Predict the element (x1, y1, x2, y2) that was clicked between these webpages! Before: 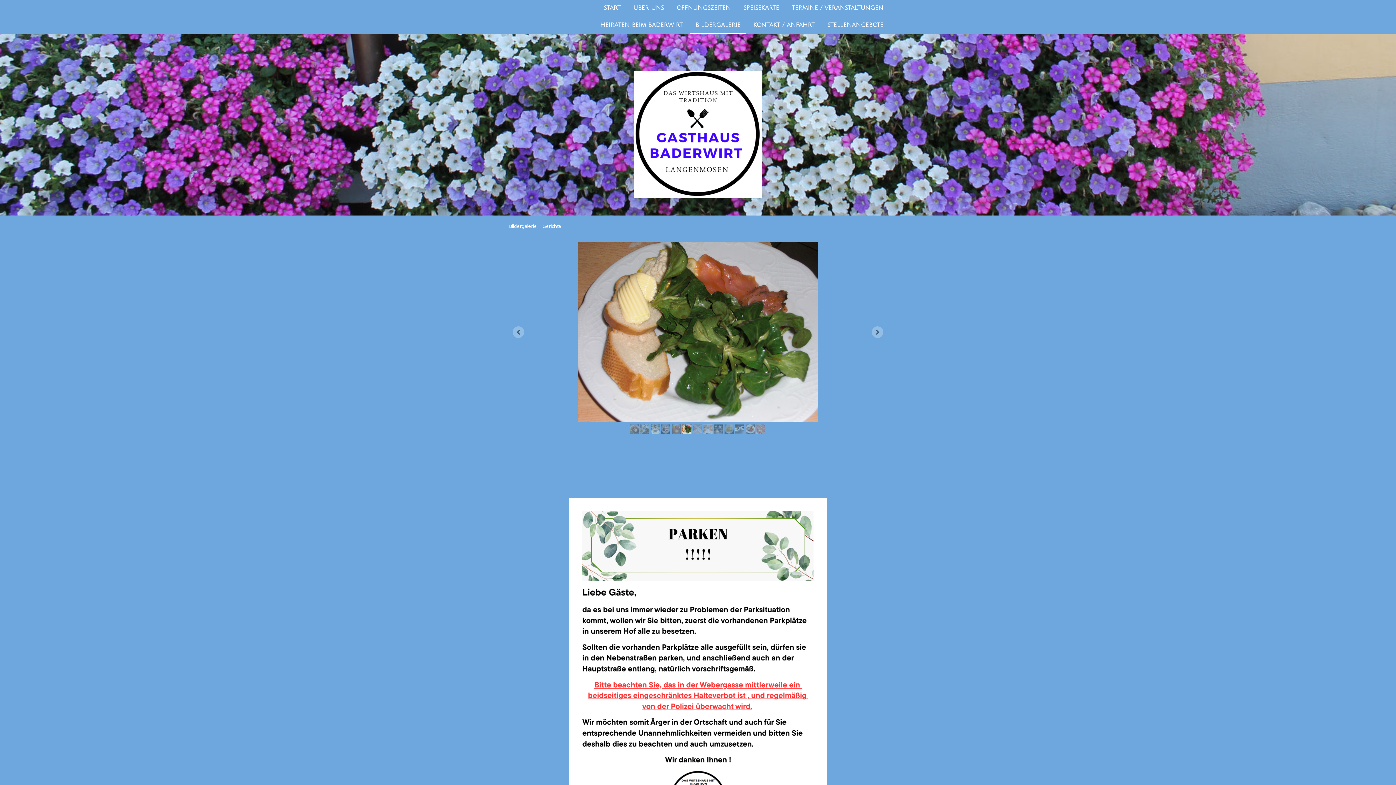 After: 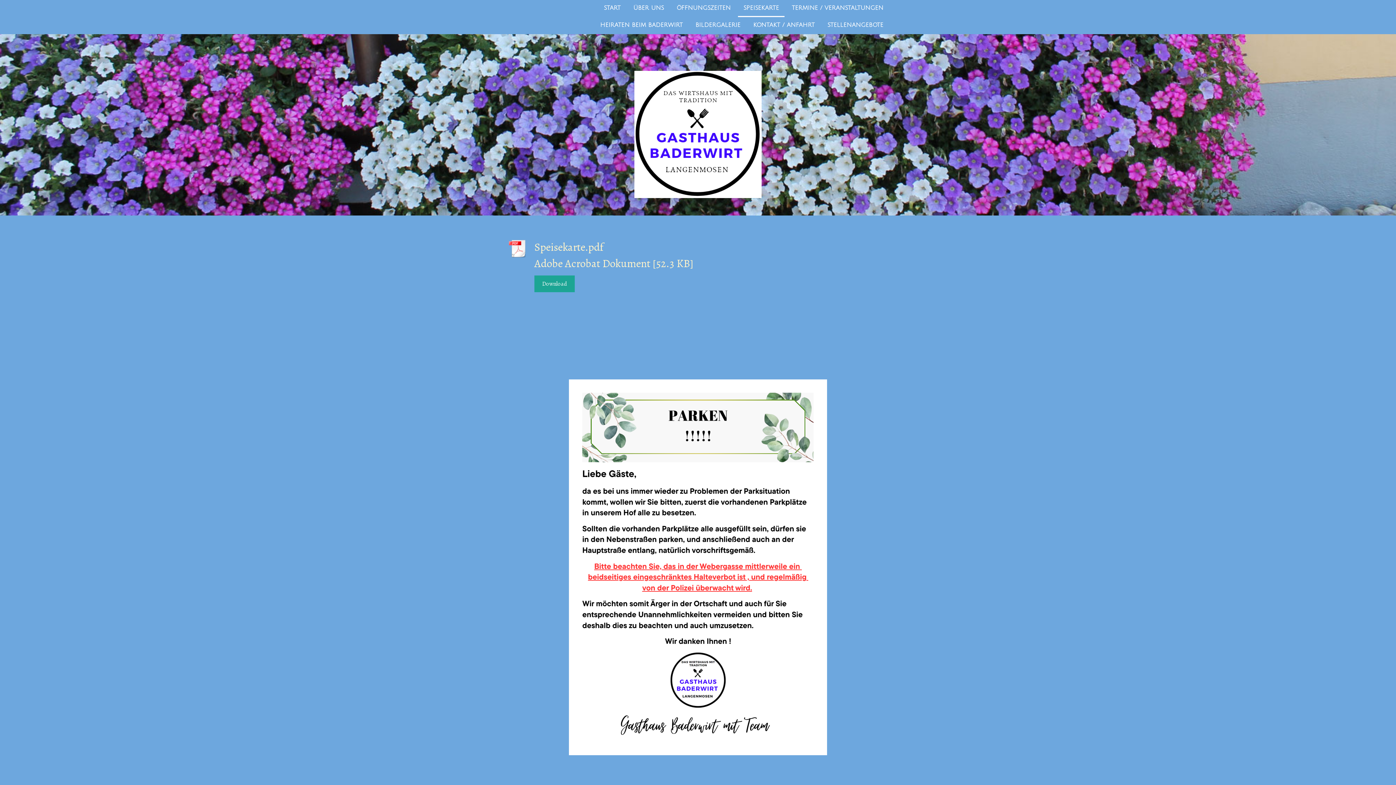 Action: label: SPEISEKARTE bbox: (738, 0, 784, 17)